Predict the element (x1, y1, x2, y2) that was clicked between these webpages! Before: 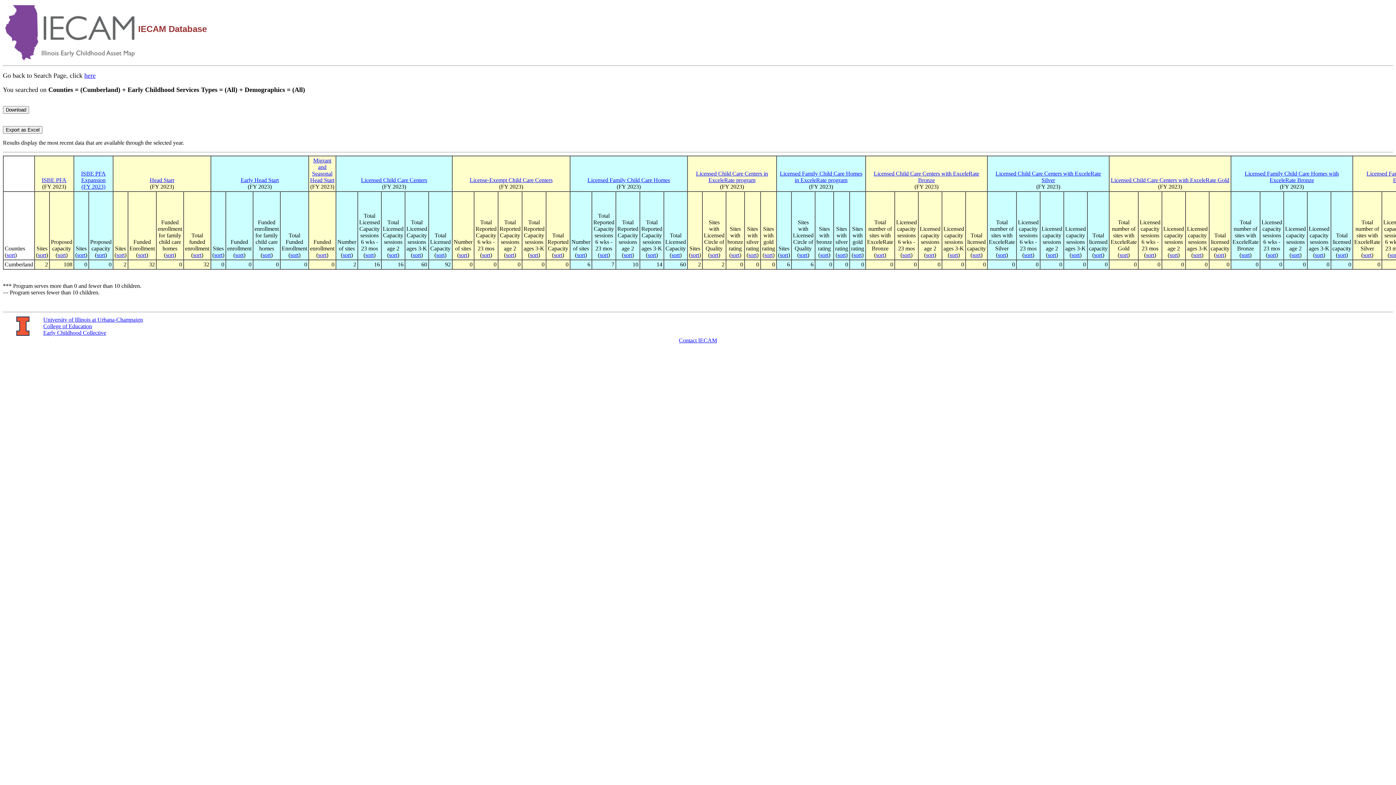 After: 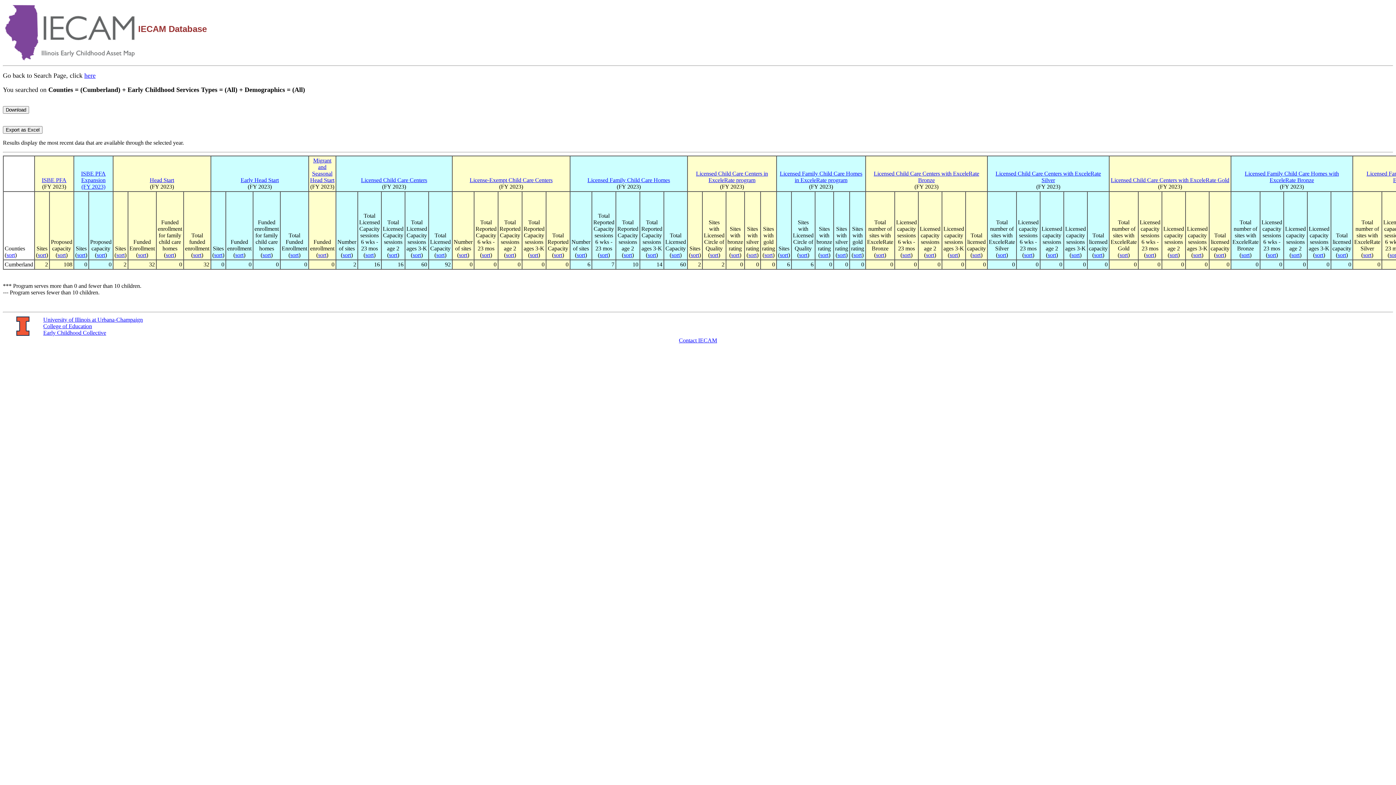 Action: bbox: (1315, 252, 1323, 258) label: sort